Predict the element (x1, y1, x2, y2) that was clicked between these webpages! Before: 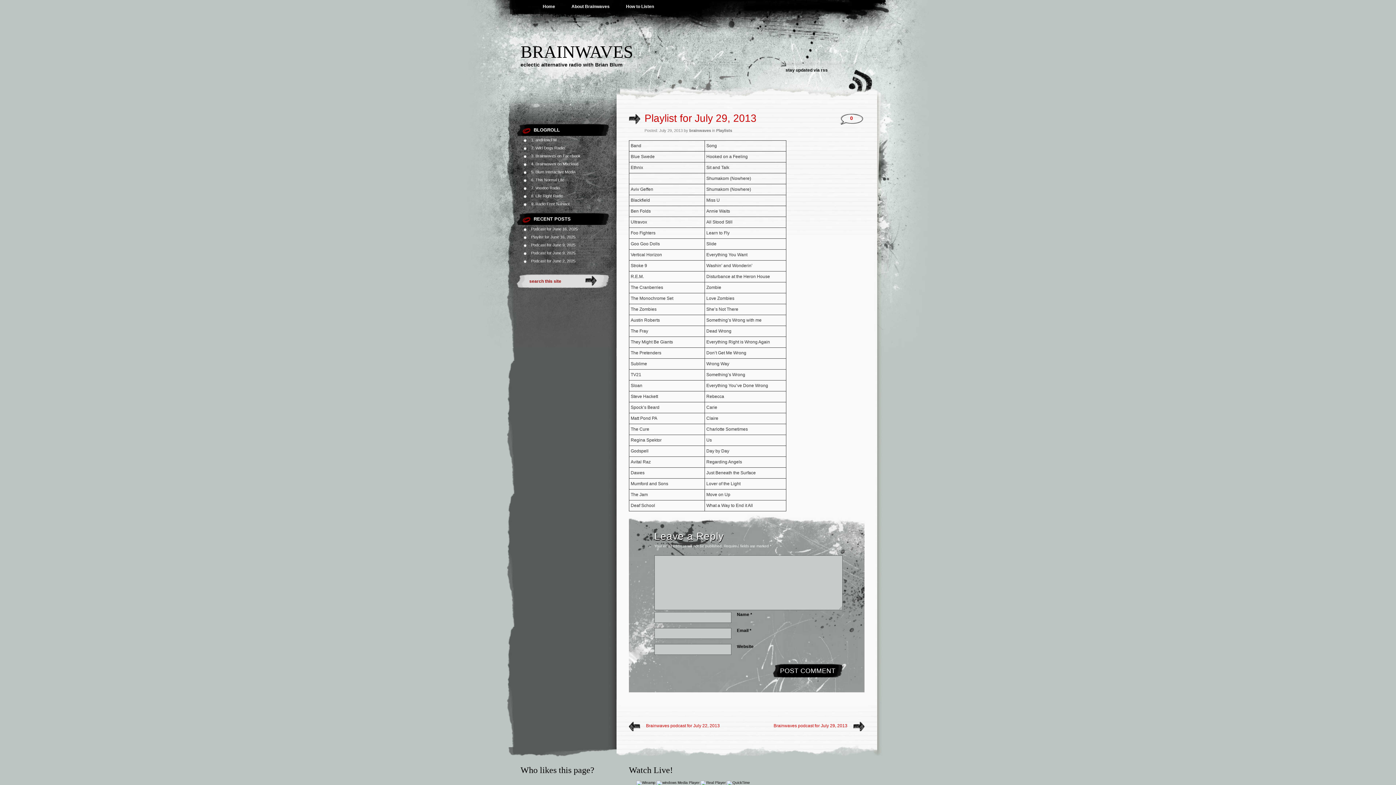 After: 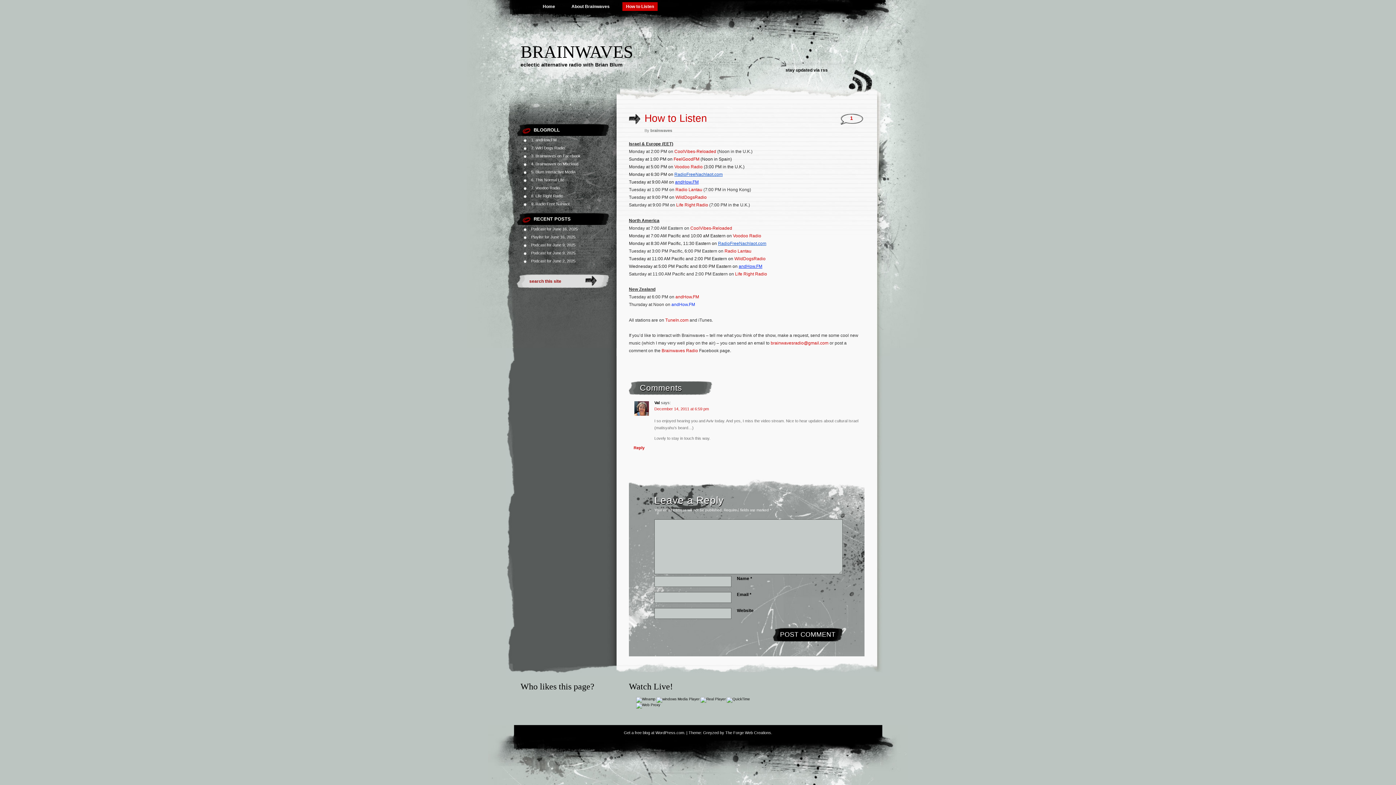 Action: label: How to Listen bbox: (622, 2, 657, 10)